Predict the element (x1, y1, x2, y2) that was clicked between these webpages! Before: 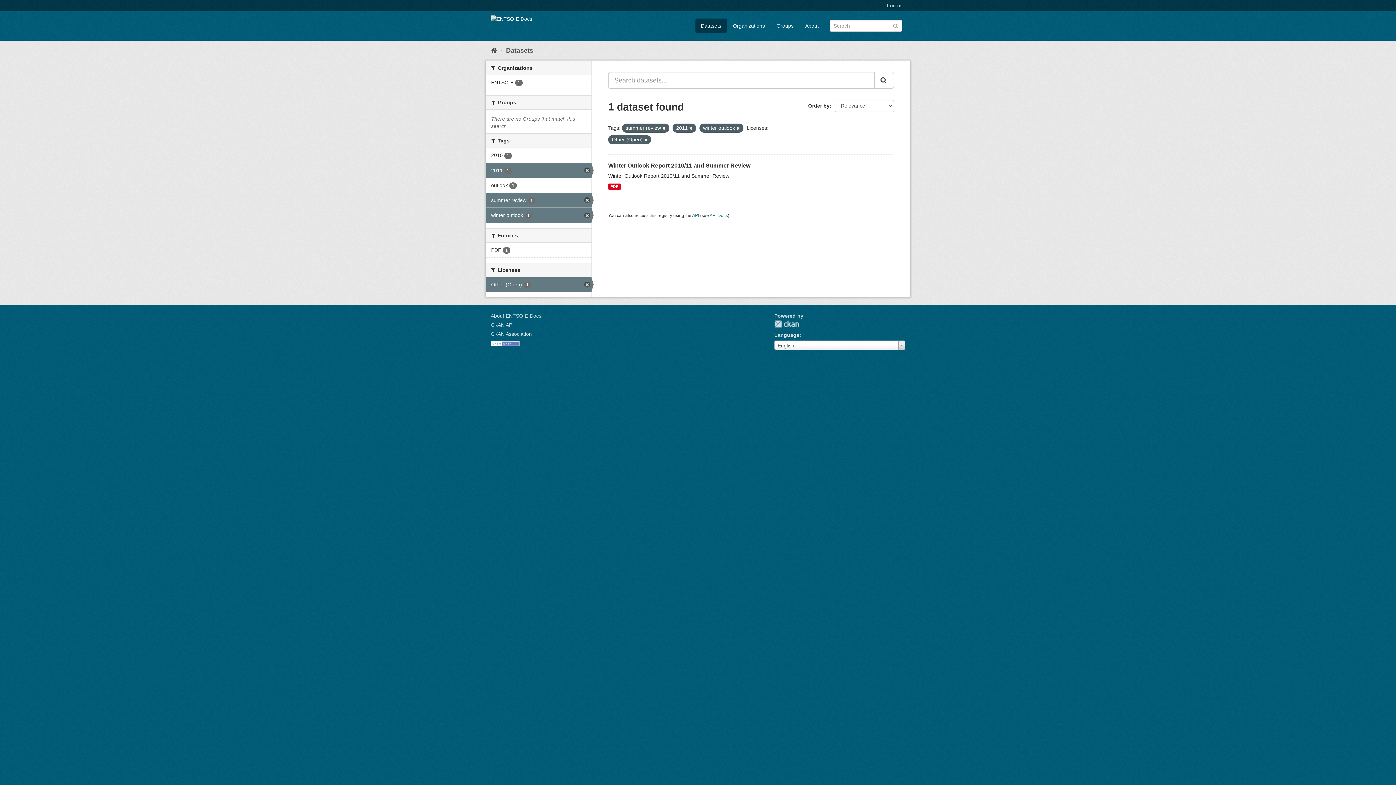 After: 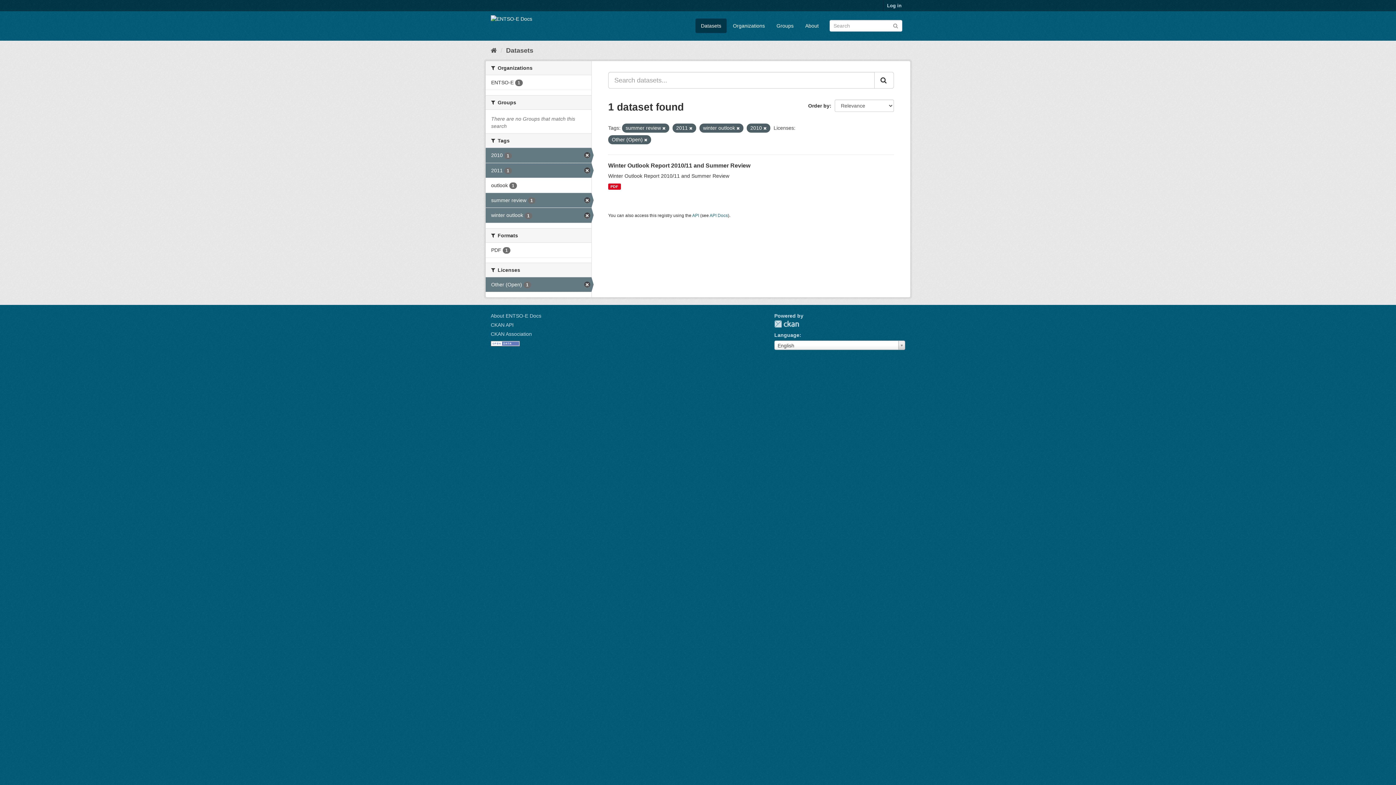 Action: label: 2010 1 bbox: (485, 148, 591, 162)